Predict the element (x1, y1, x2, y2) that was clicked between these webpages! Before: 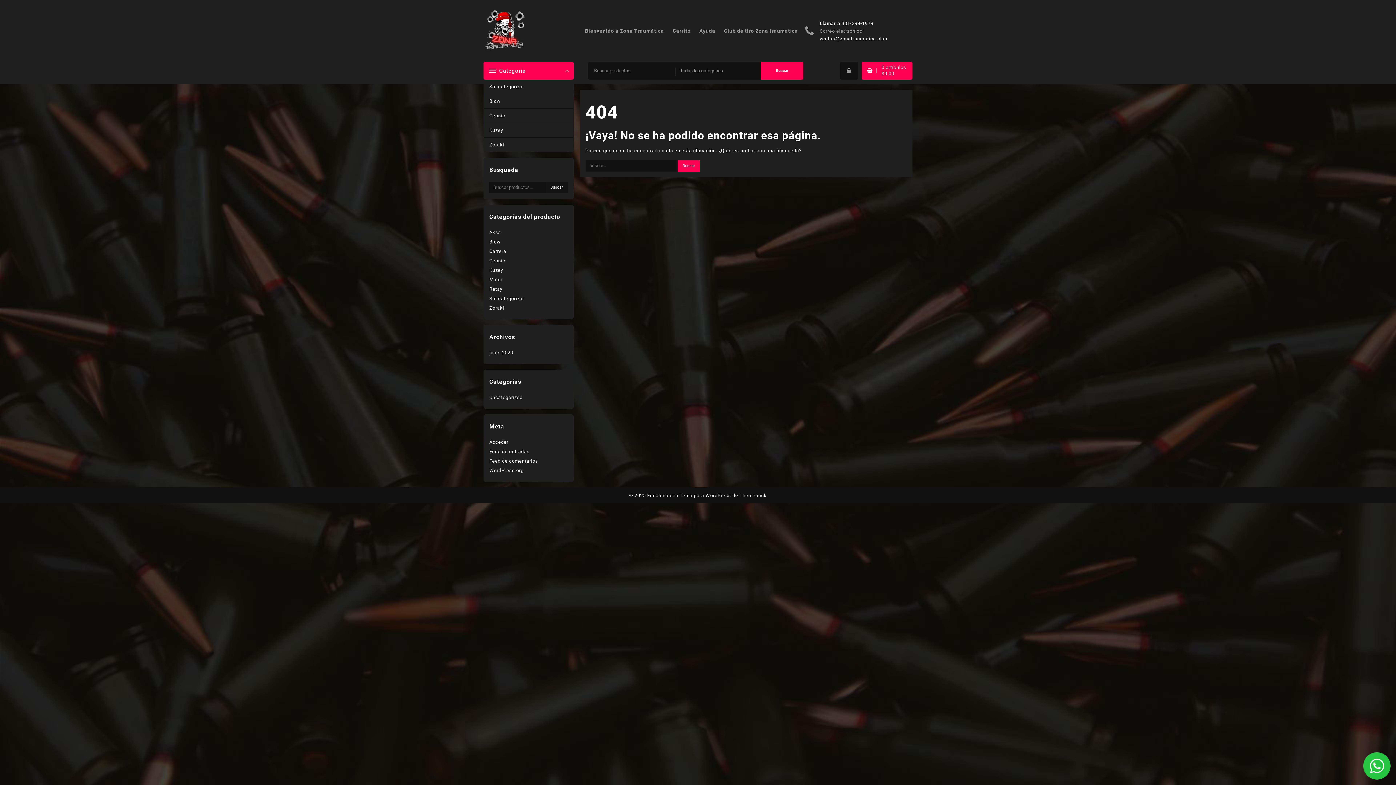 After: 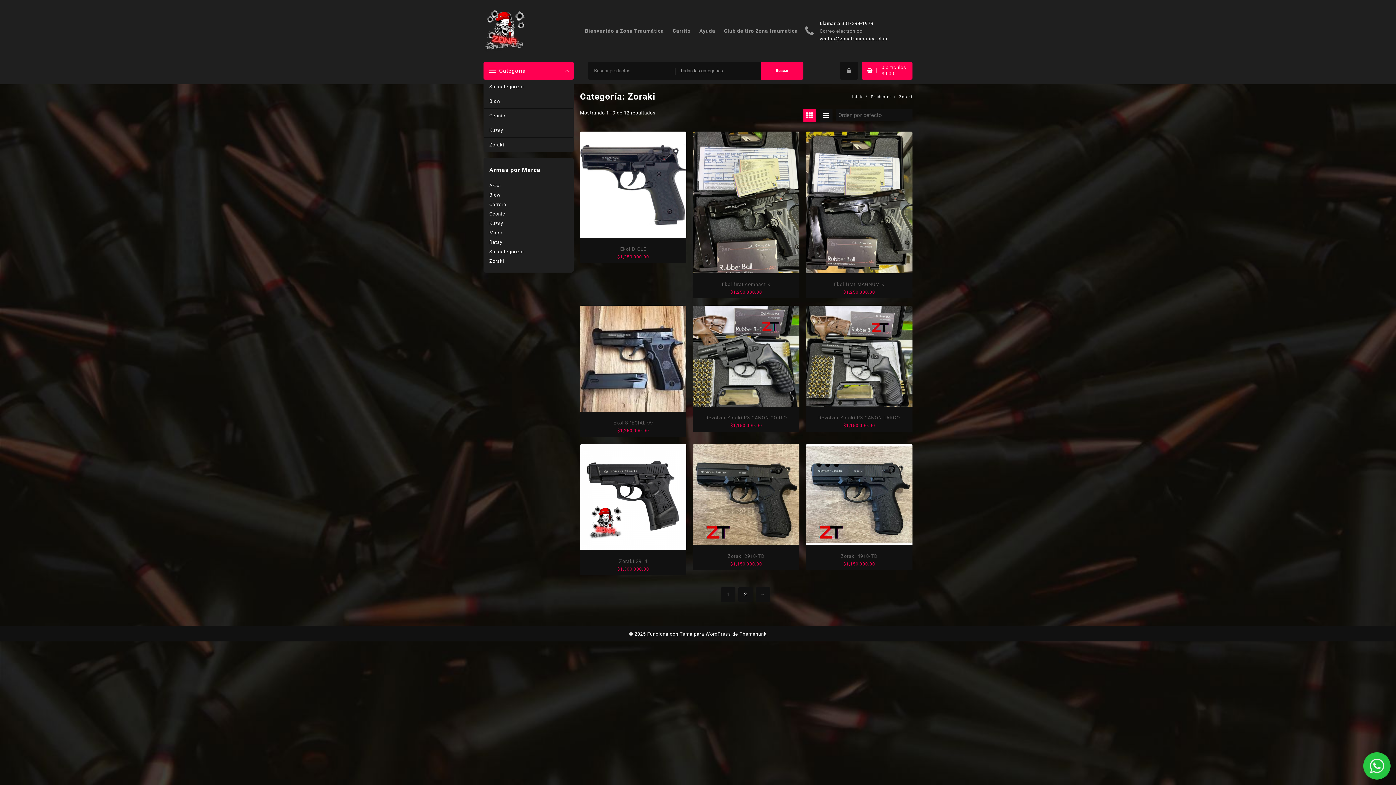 Action: bbox: (489, 304, 504, 312) label: Zoraki